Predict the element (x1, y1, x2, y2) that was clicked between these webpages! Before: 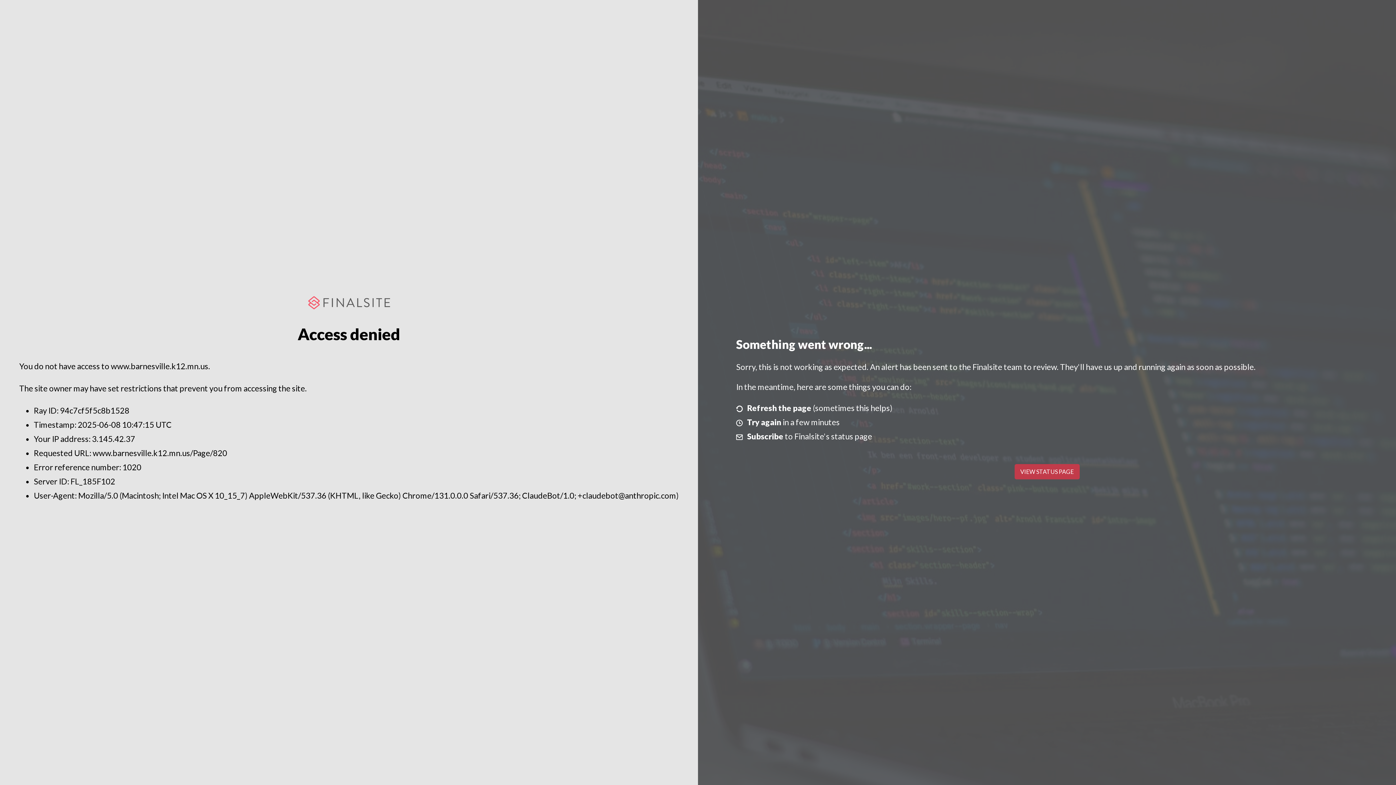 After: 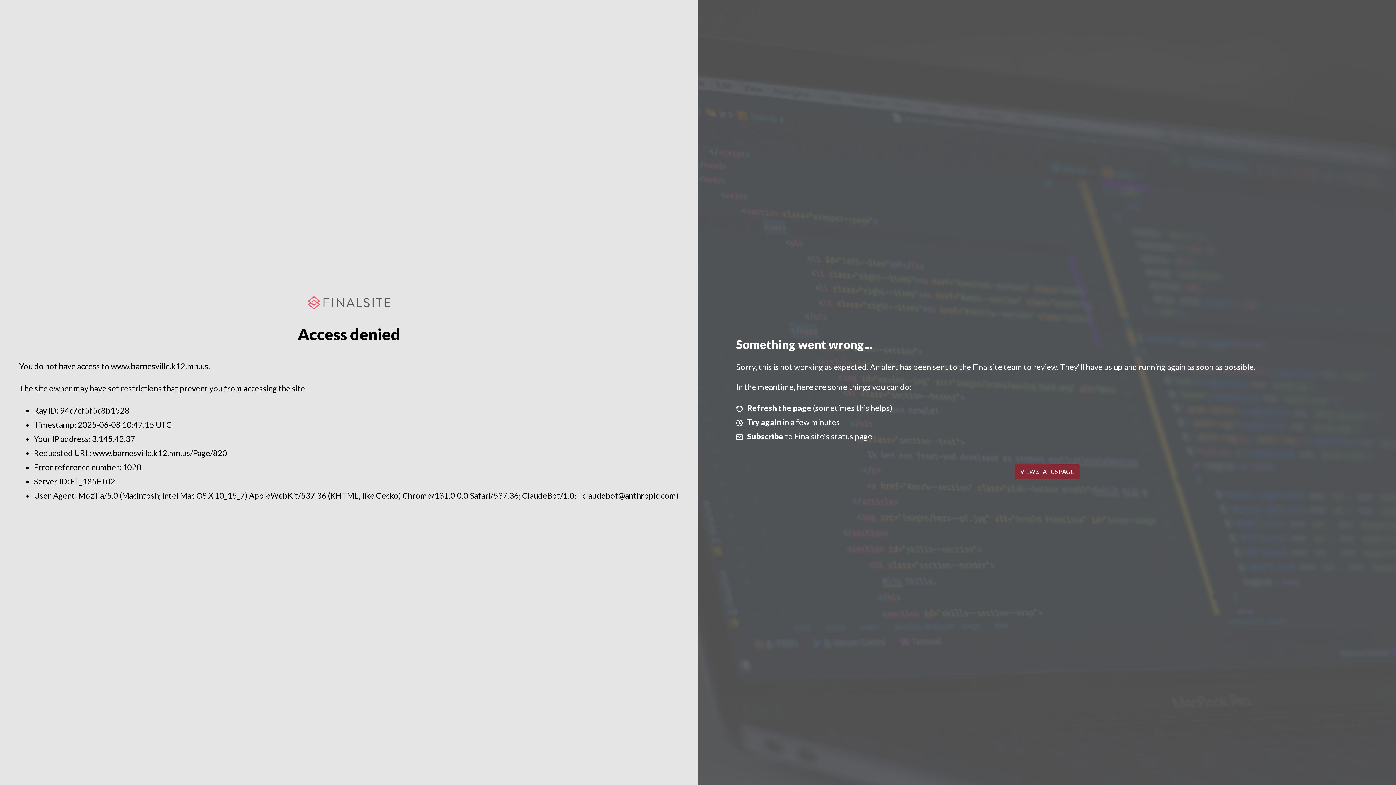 Action: label: VIEW STATUS PAGE bbox: (1014, 464, 1079, 479)